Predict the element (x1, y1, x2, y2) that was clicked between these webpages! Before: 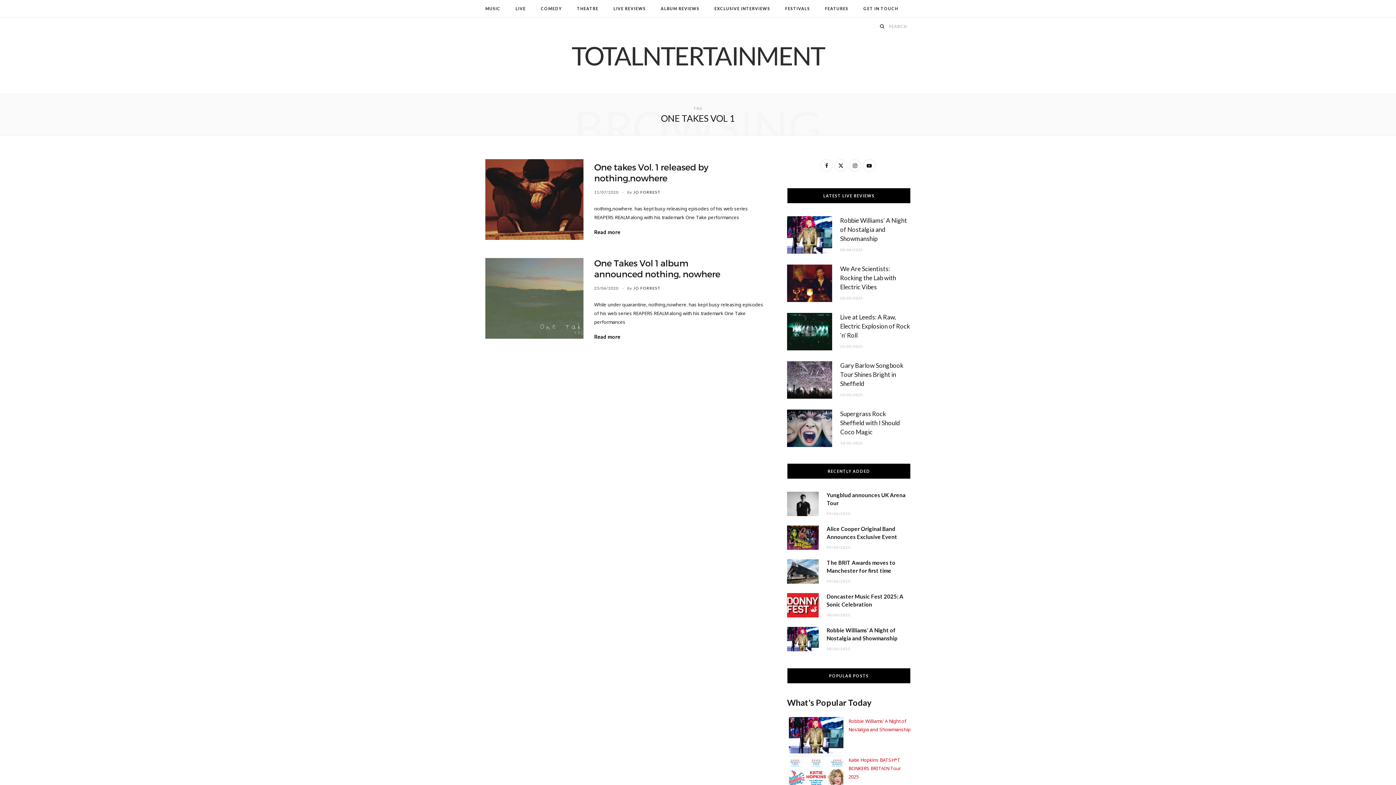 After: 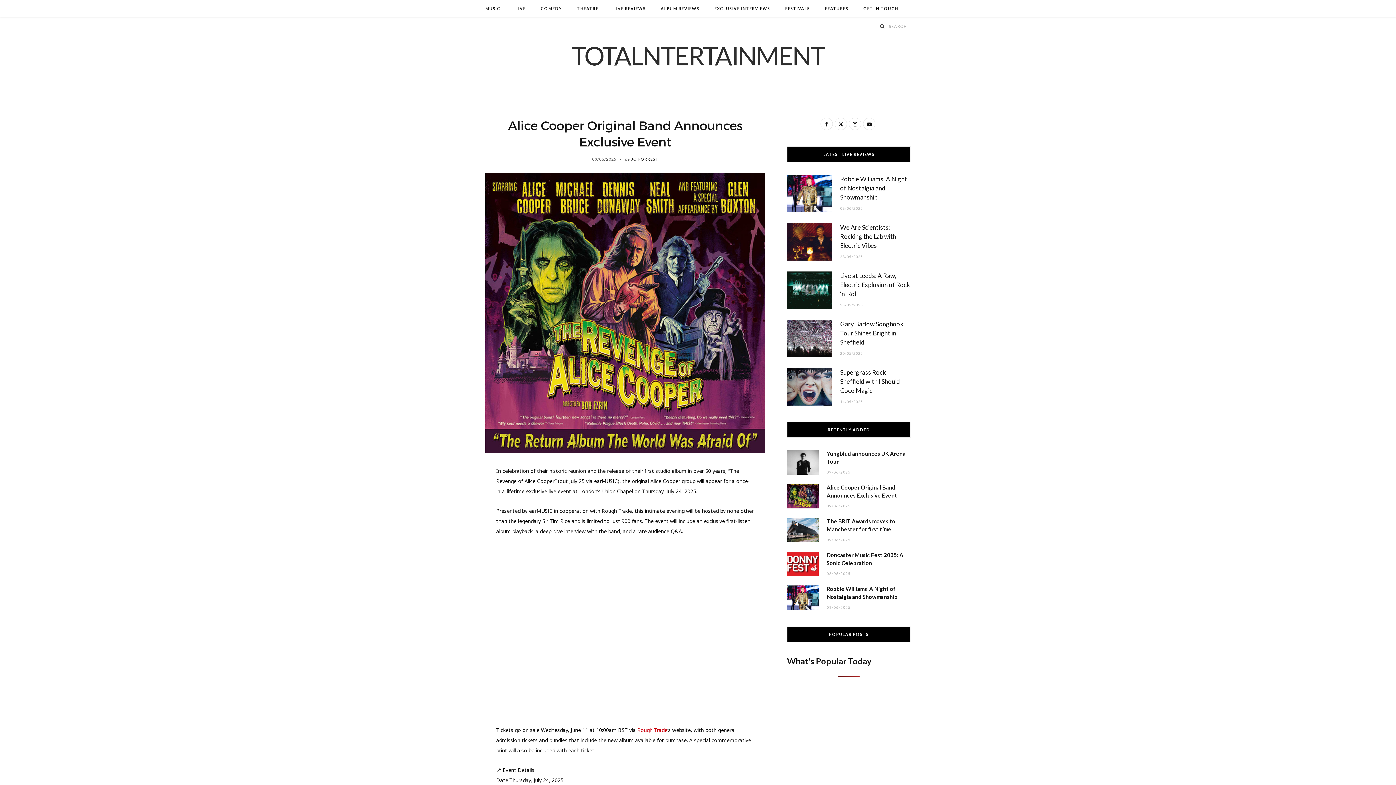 Action: label: 09/06/2025 bbox: (826, 545, 850, 549)